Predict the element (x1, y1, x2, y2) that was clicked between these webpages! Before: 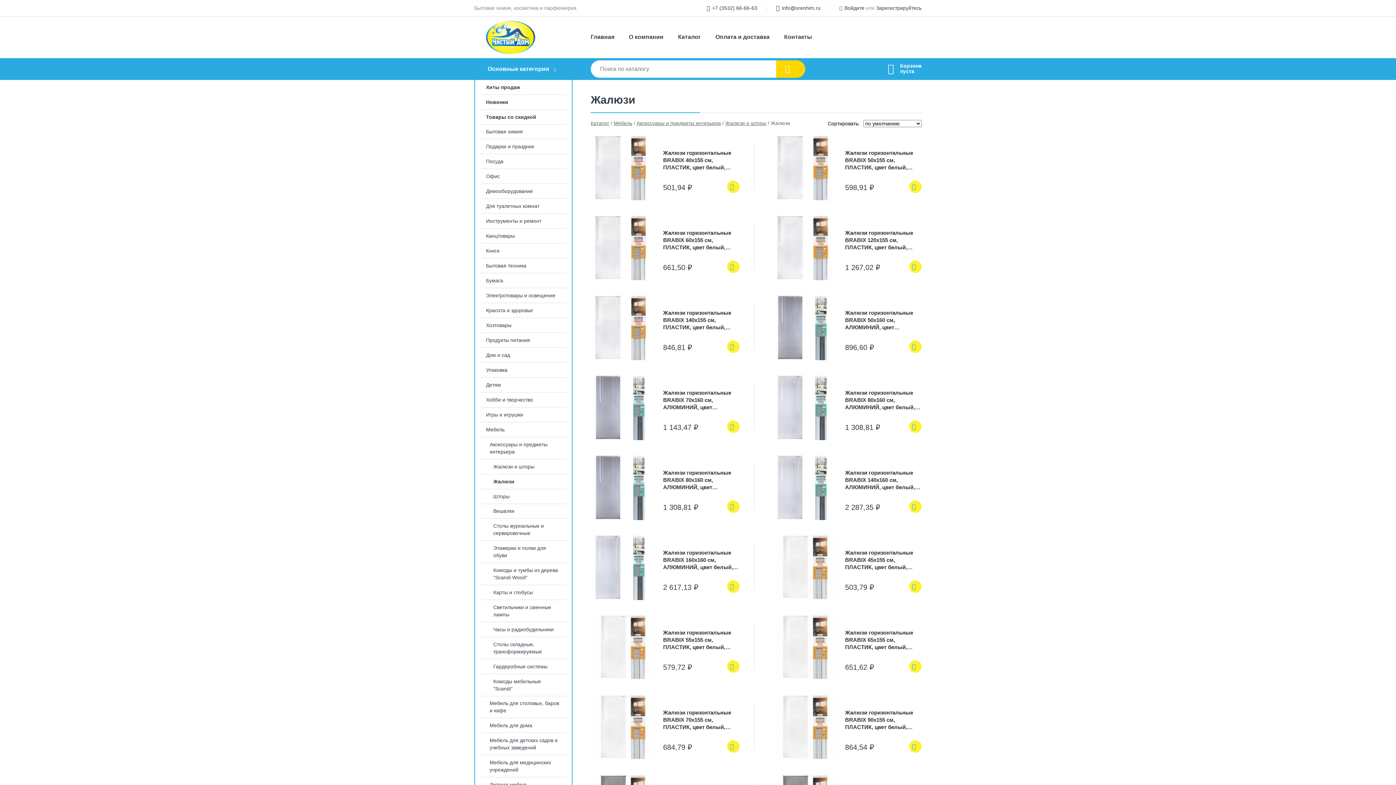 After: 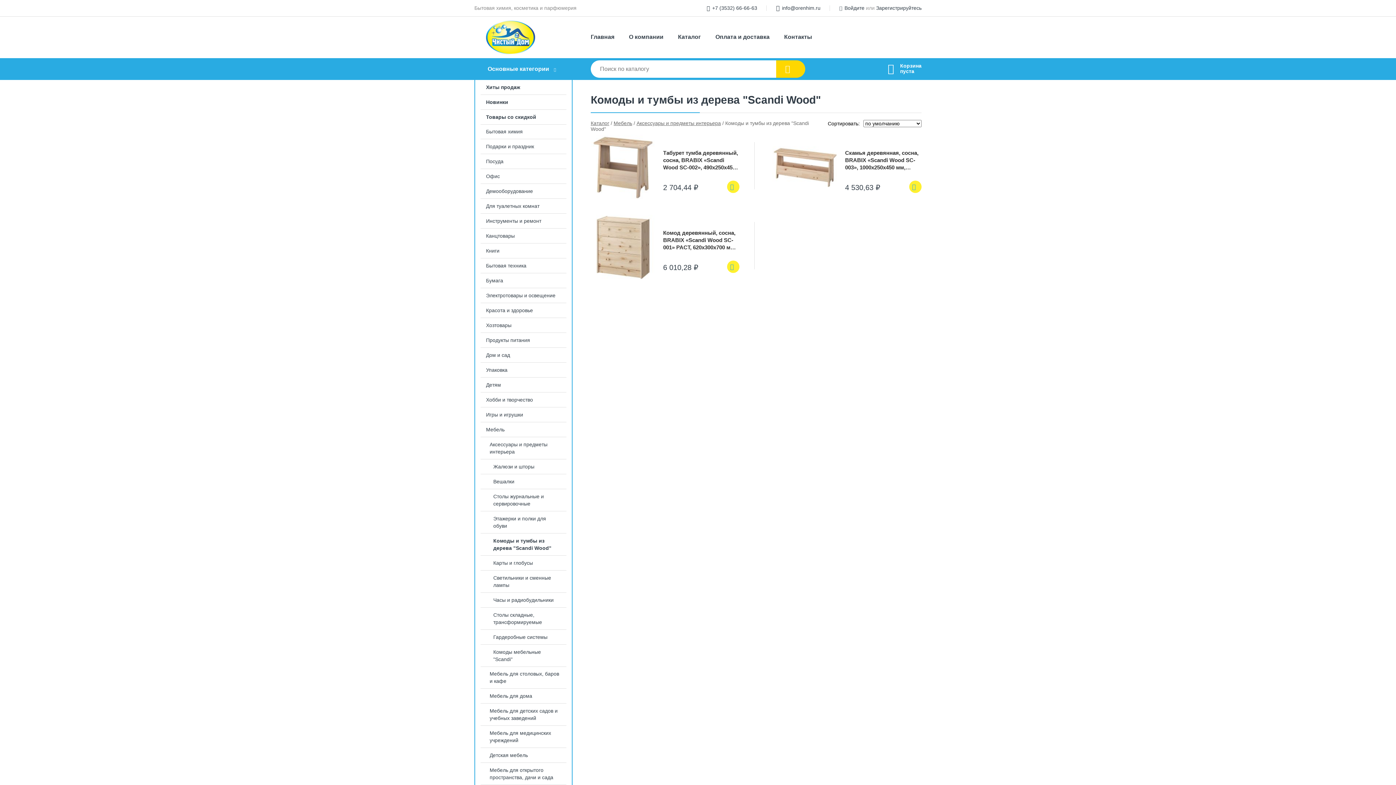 Action: bbox: (475, 563, 572, 585) label: Комоды и тумбы из дерева "Scandi Wood"